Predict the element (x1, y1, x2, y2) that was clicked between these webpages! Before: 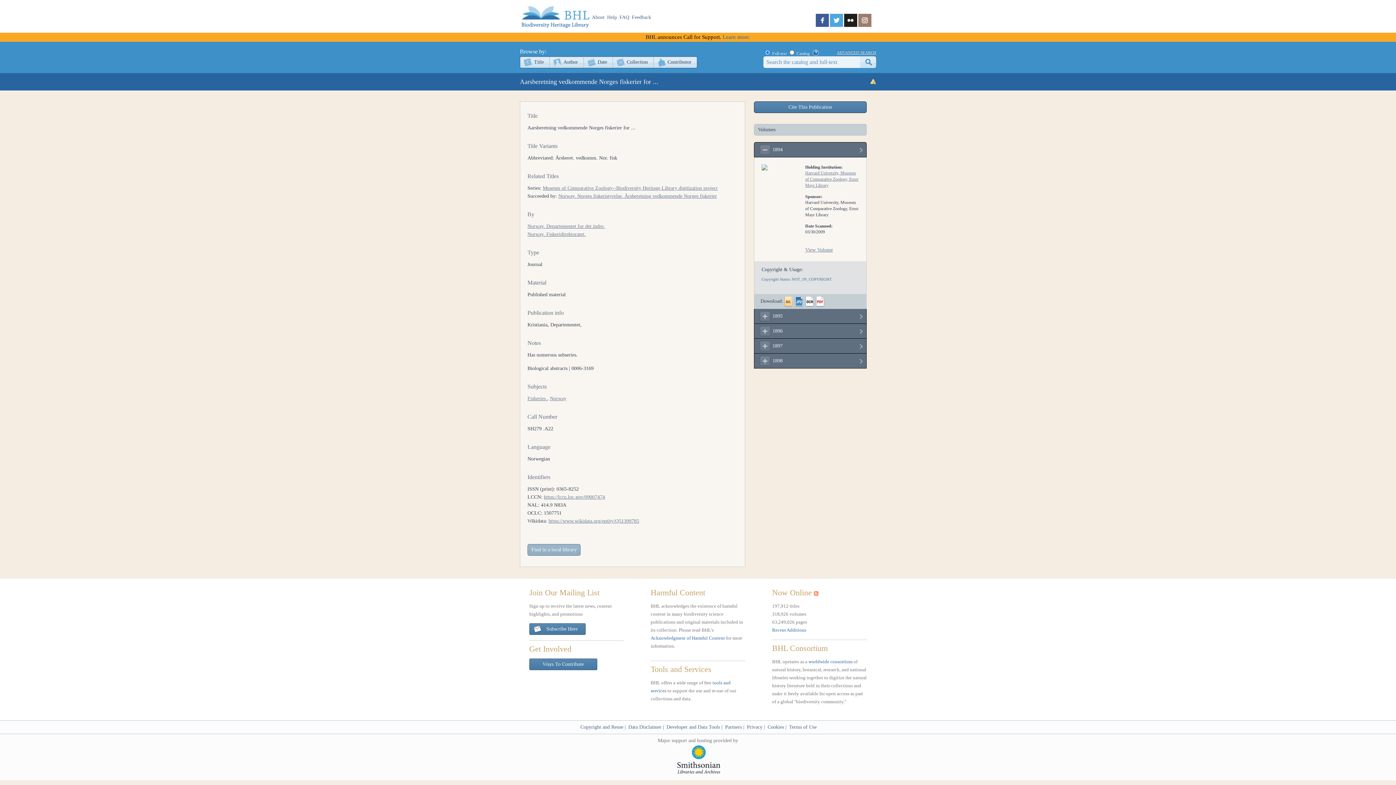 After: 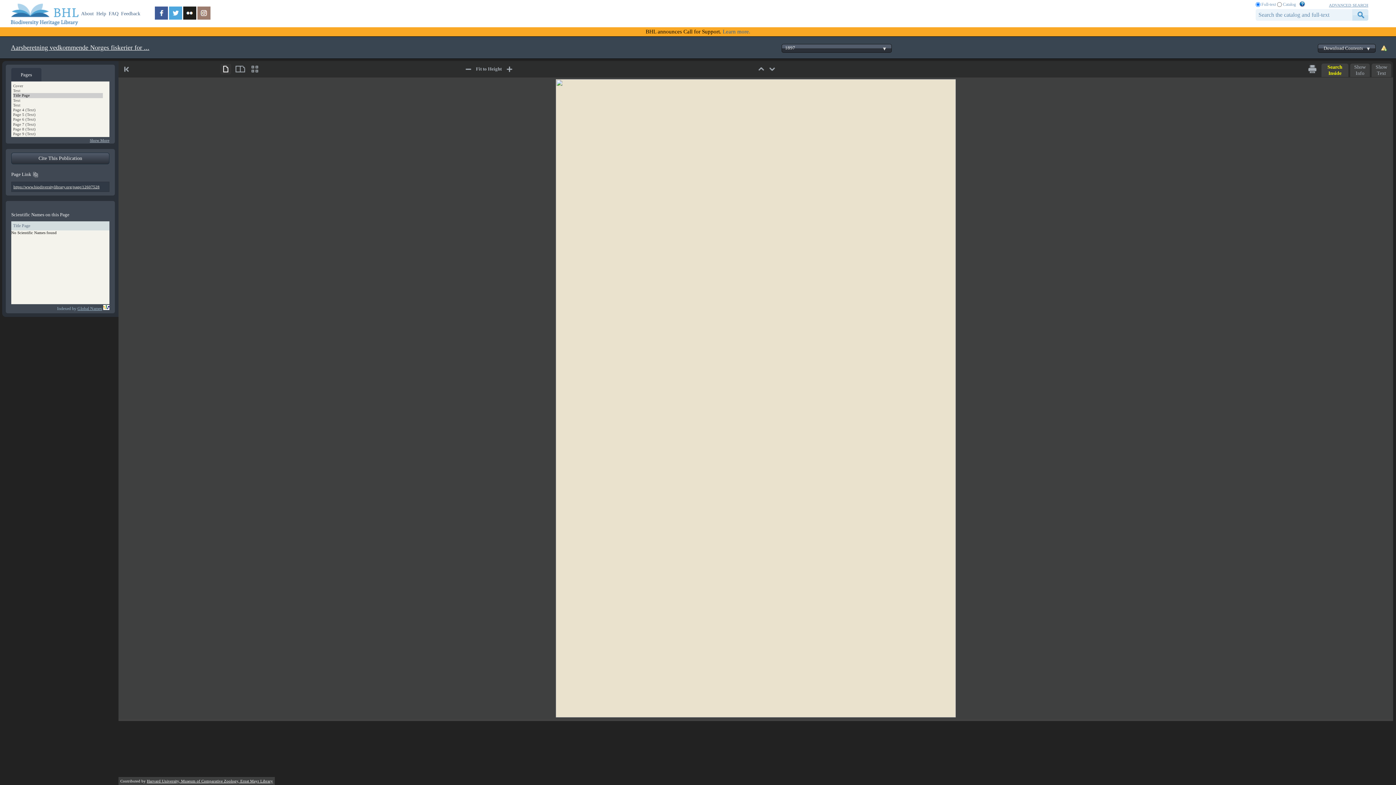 Action: bbox: (859, 343, 864, 352) label: view